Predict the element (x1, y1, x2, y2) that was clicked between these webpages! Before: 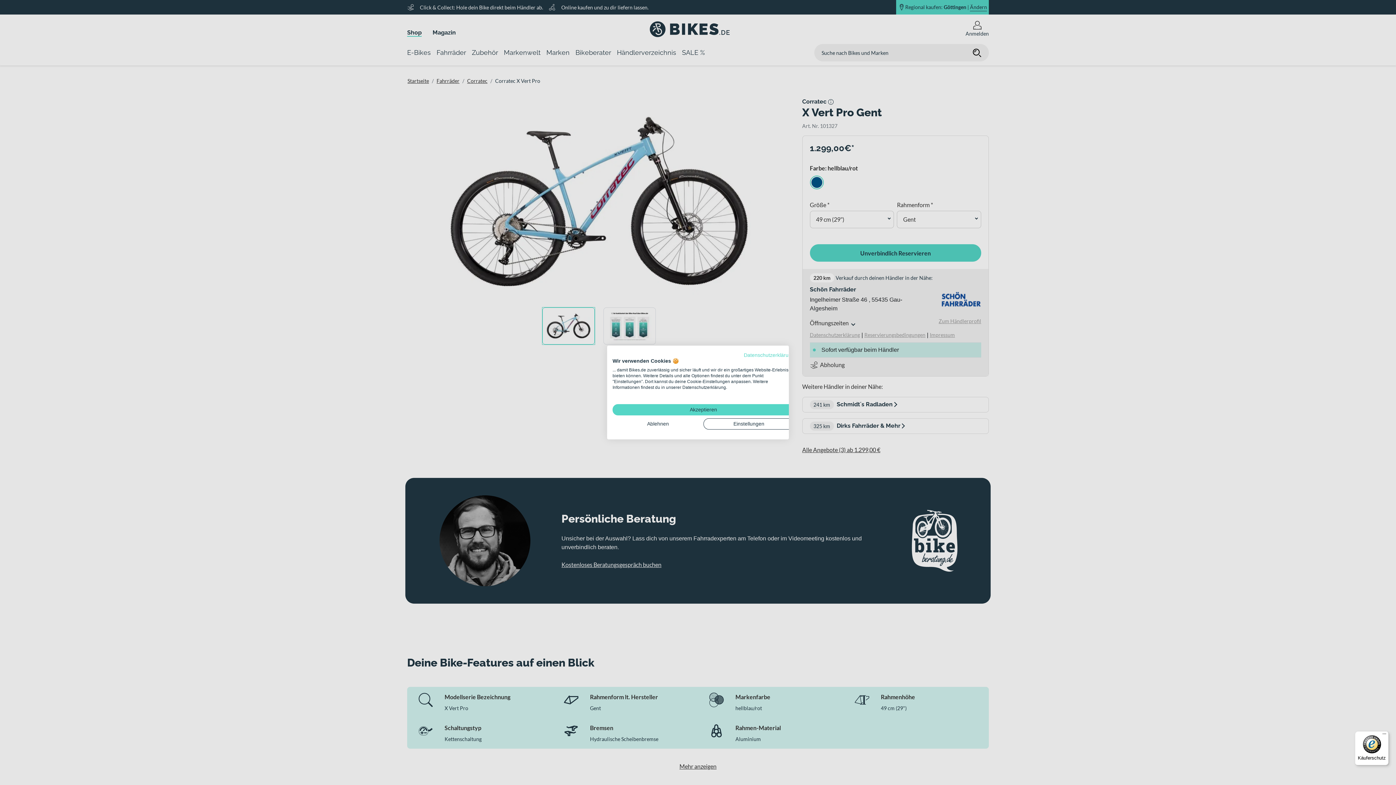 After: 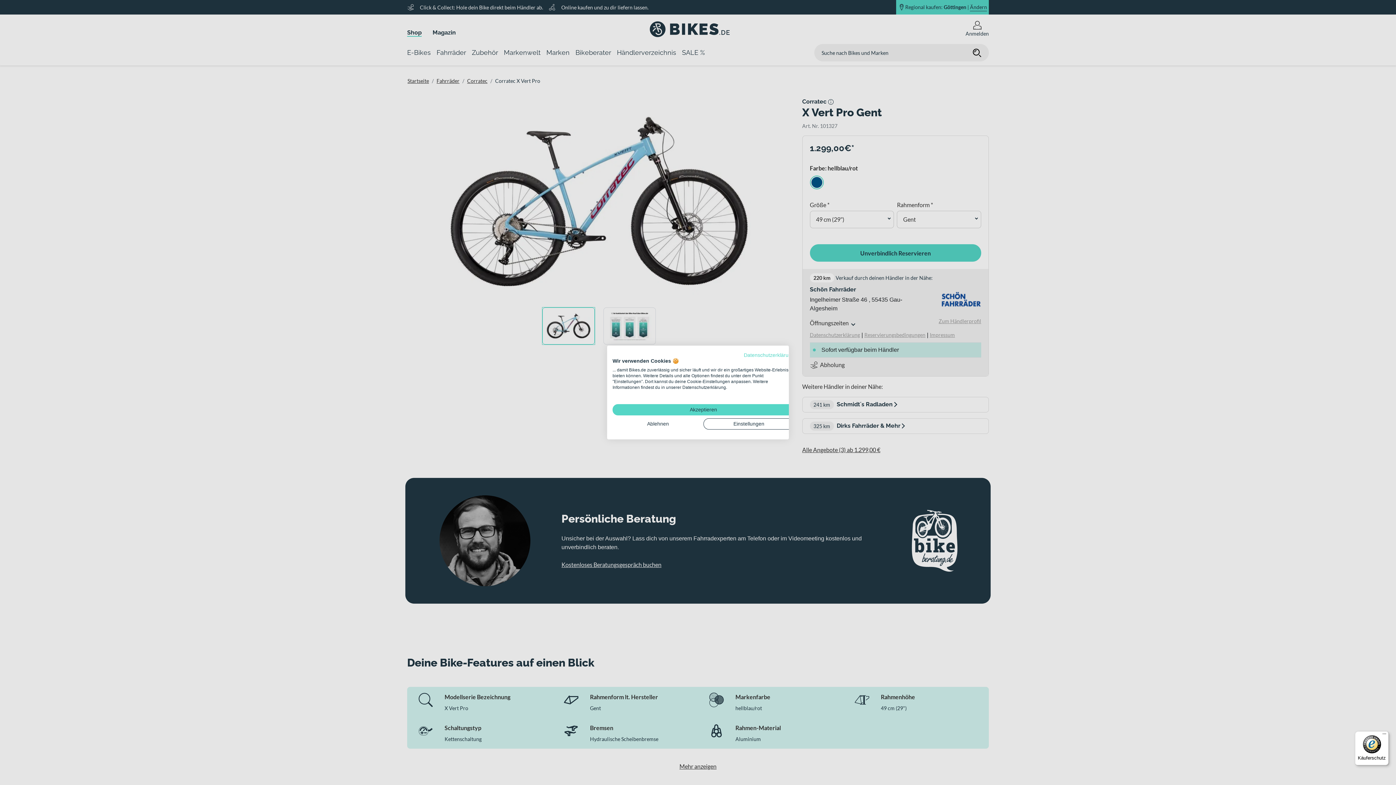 Action: label: Käuferschutz bbox: (1355, 731, 1389, 765)